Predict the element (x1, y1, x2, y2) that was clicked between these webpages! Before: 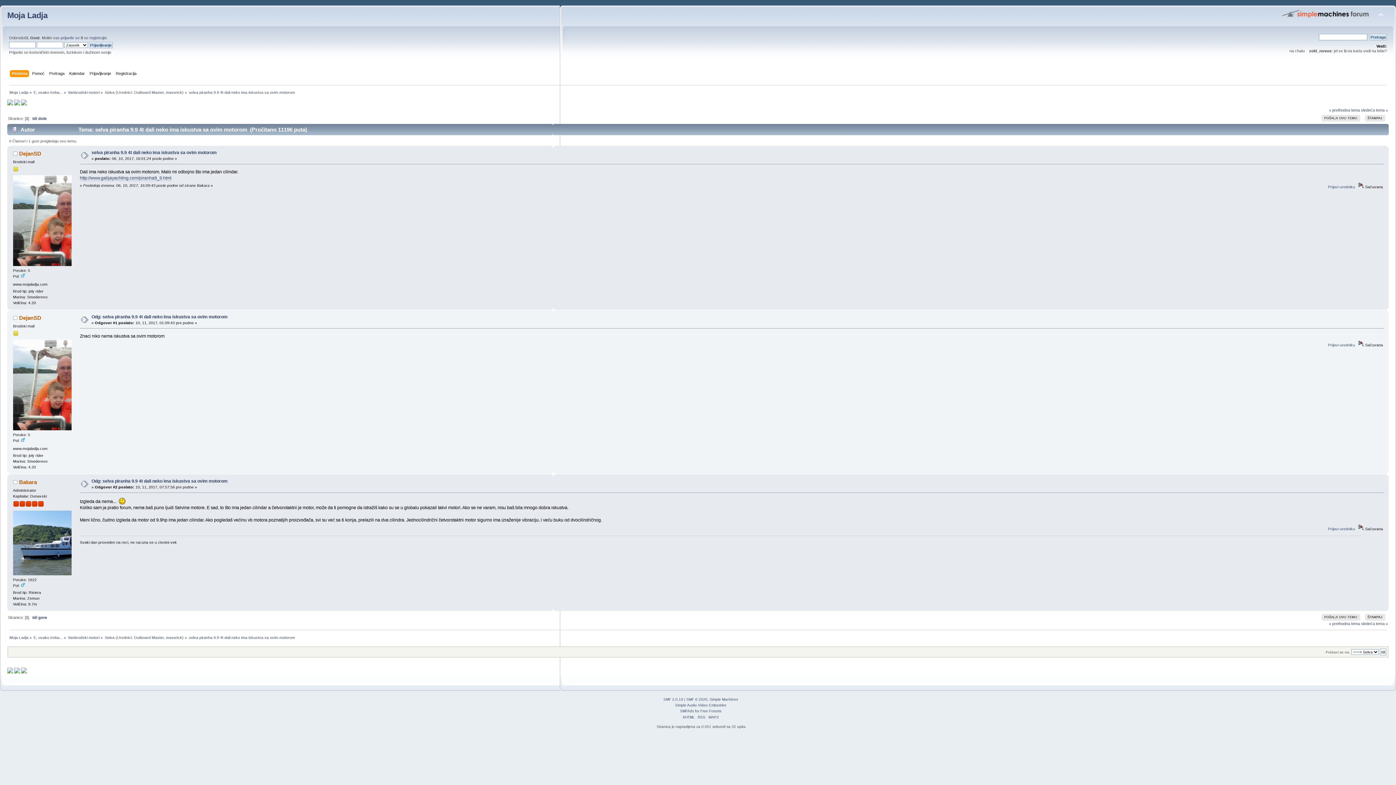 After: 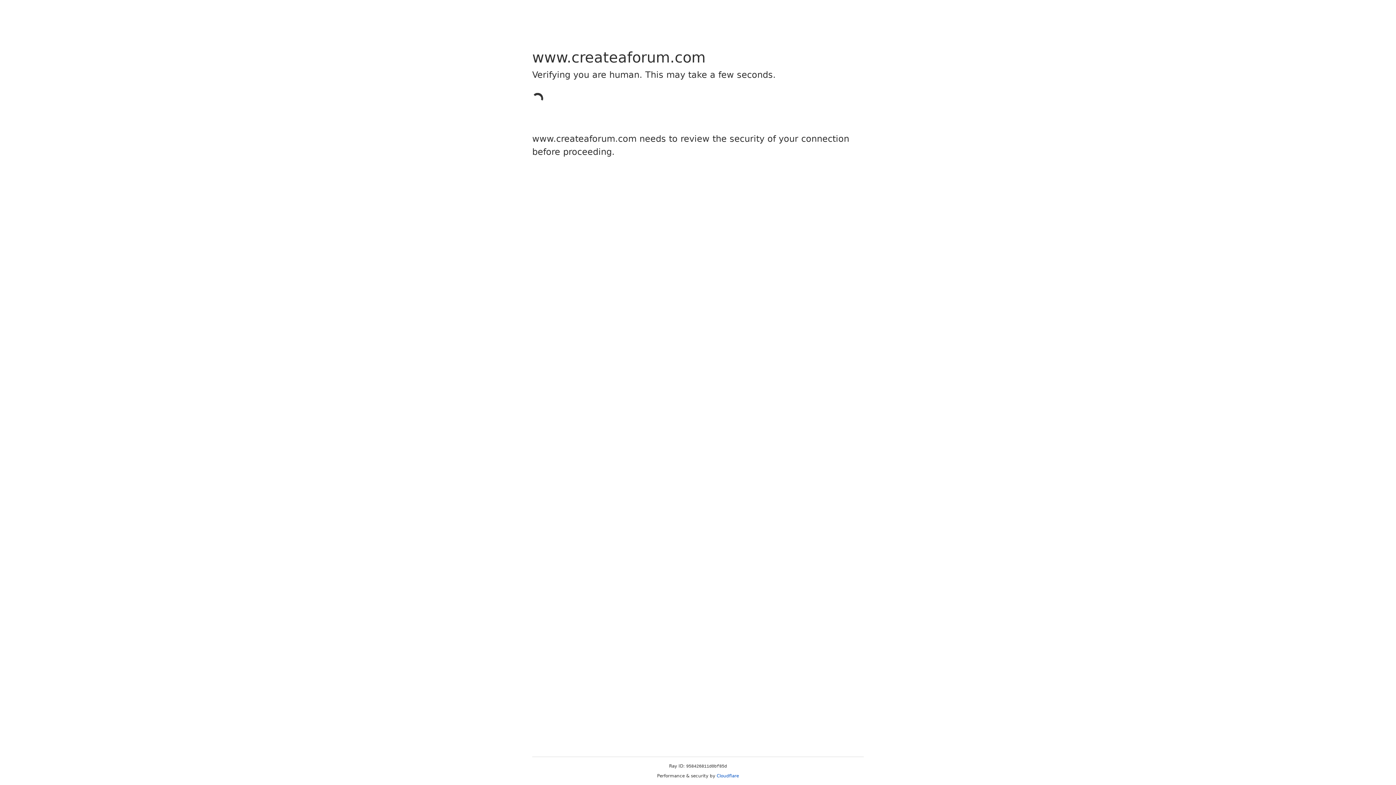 Action: bbox: (700, 709, 721, 713) label: Free Forums